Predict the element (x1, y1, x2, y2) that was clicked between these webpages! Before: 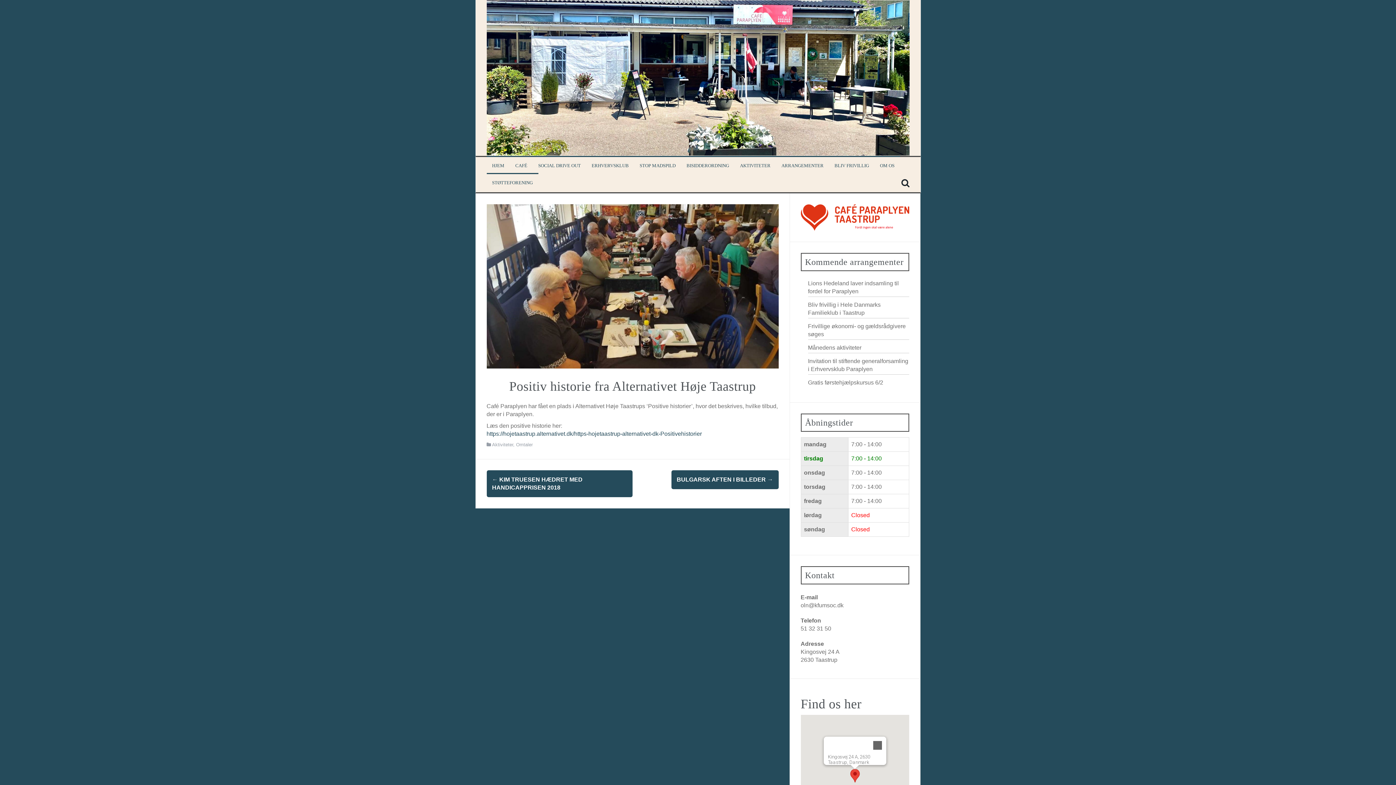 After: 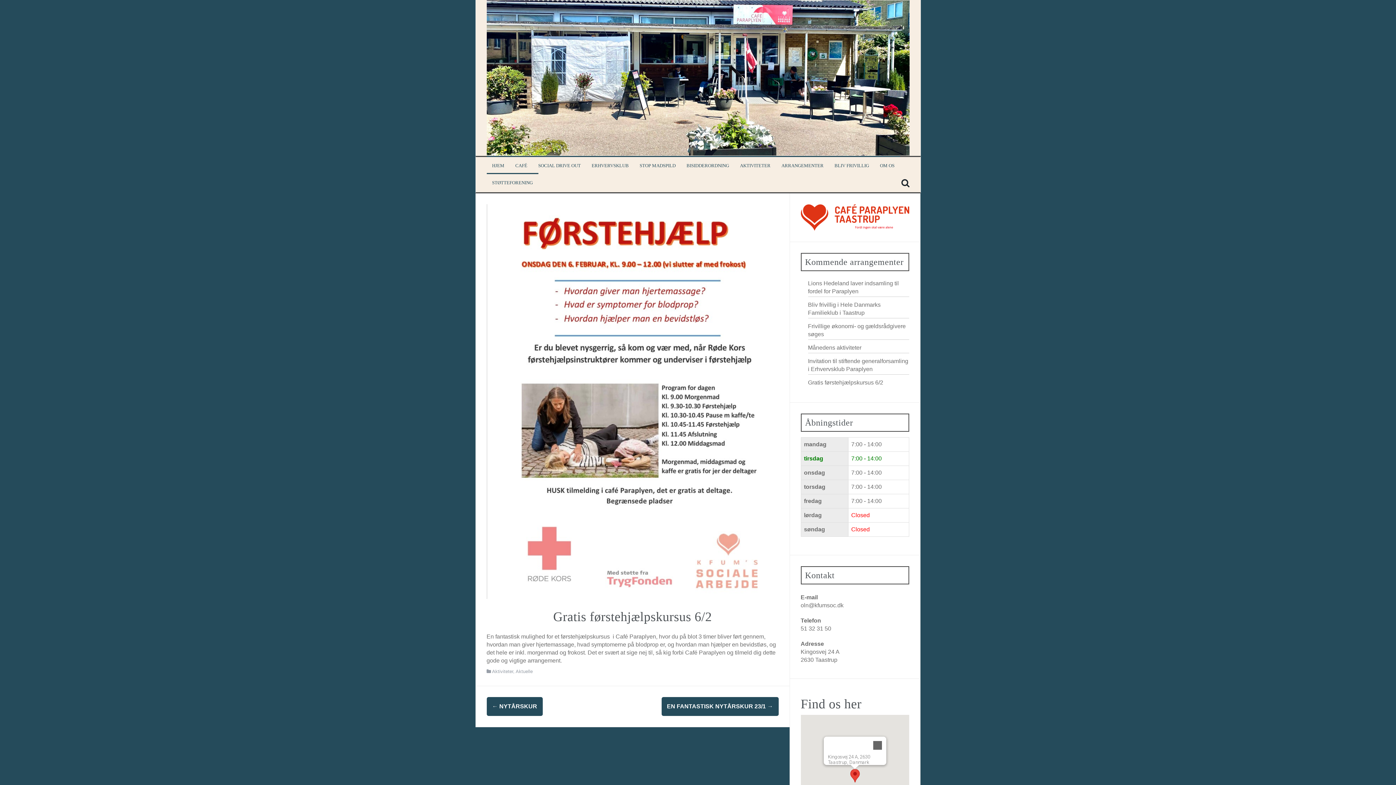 Action: label: Gratis førstehjælpskursus 6/2 bbox: (808, 379, 883, 385)